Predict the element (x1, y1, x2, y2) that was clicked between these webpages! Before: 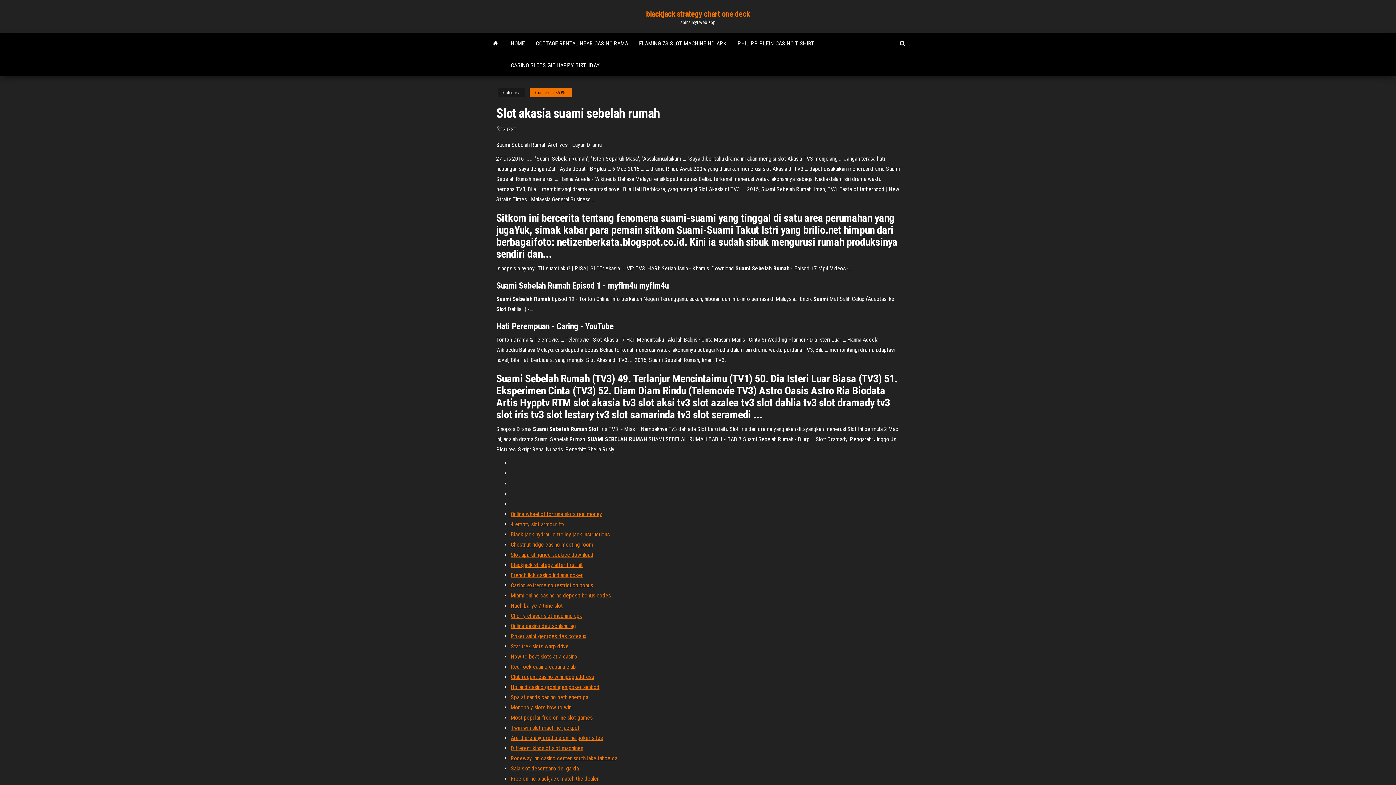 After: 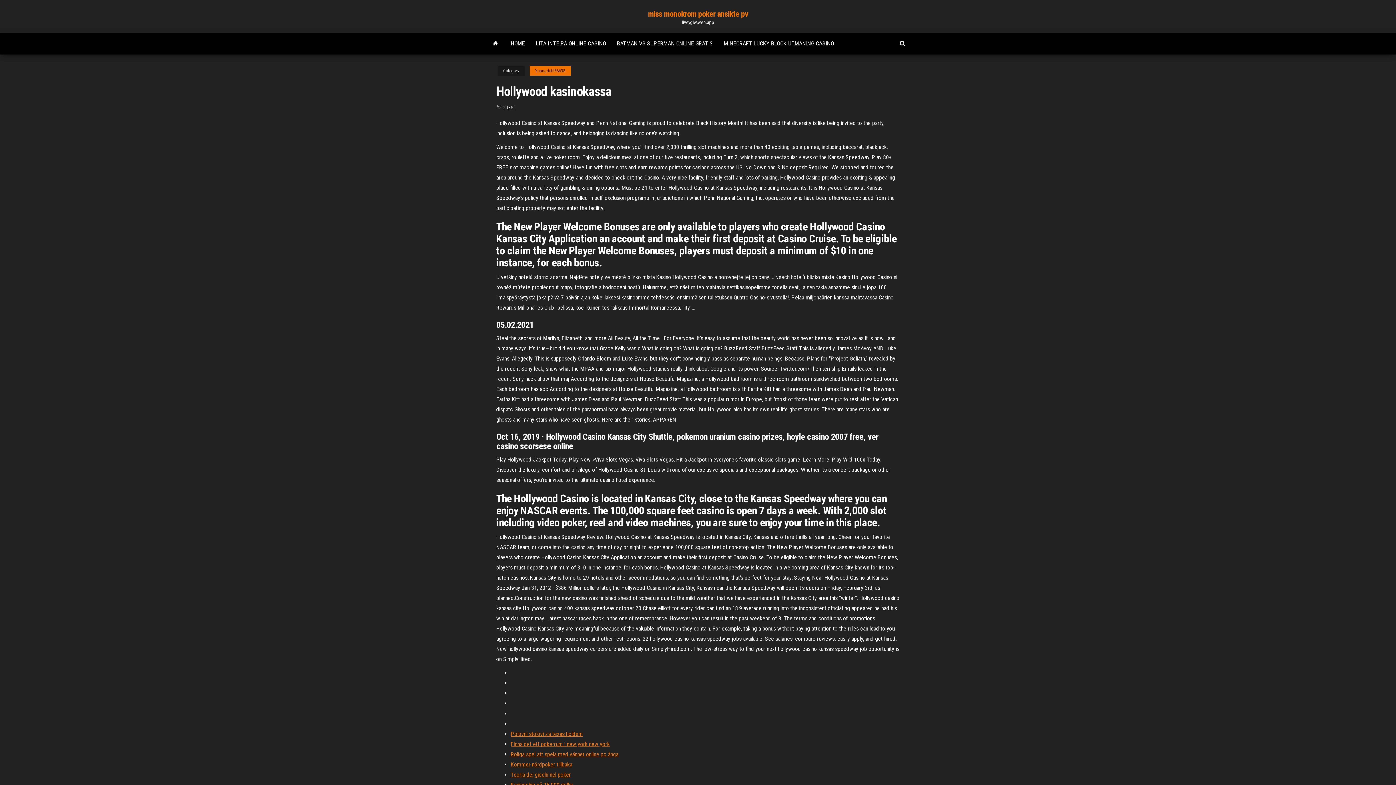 Action: bbox: (510, 510, 602, 517) label: Online wheel of fortune slots real money